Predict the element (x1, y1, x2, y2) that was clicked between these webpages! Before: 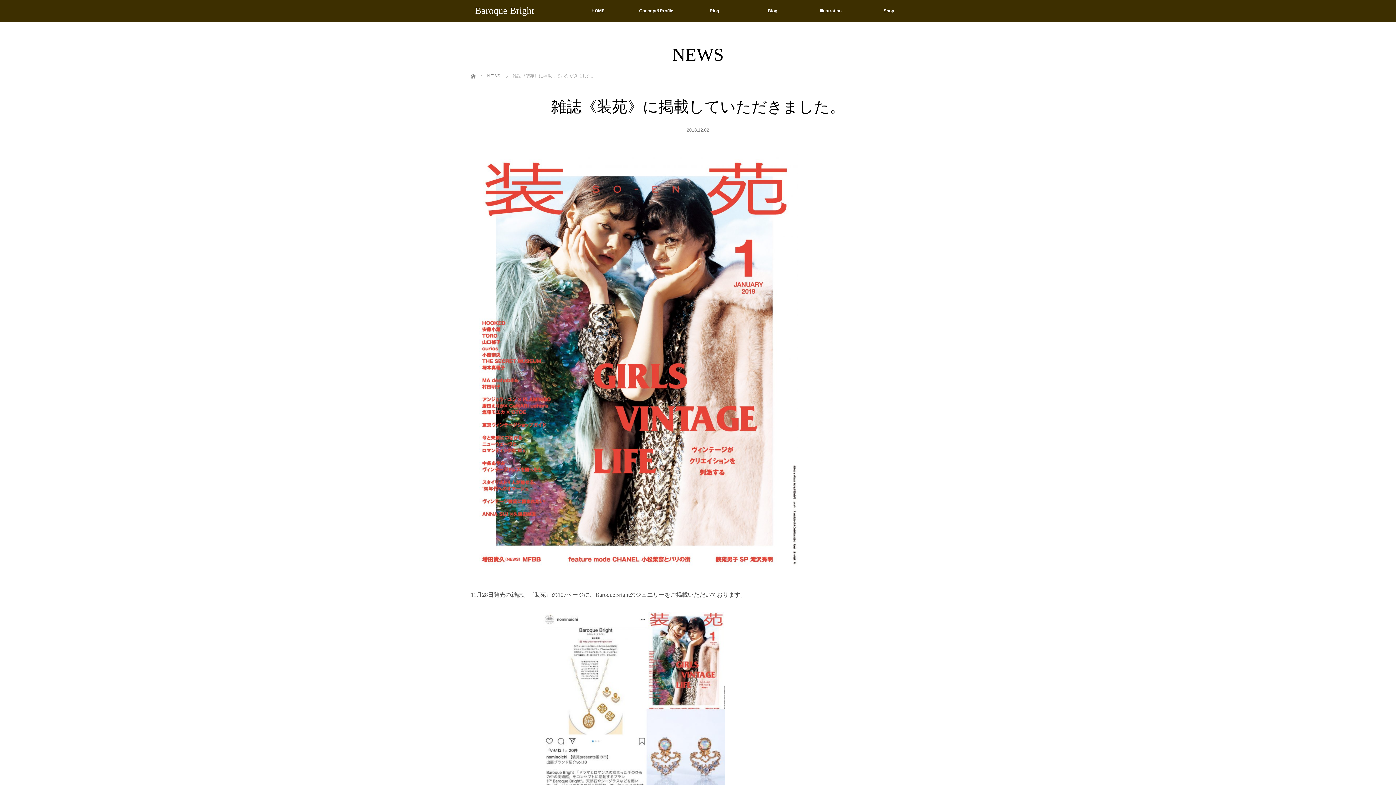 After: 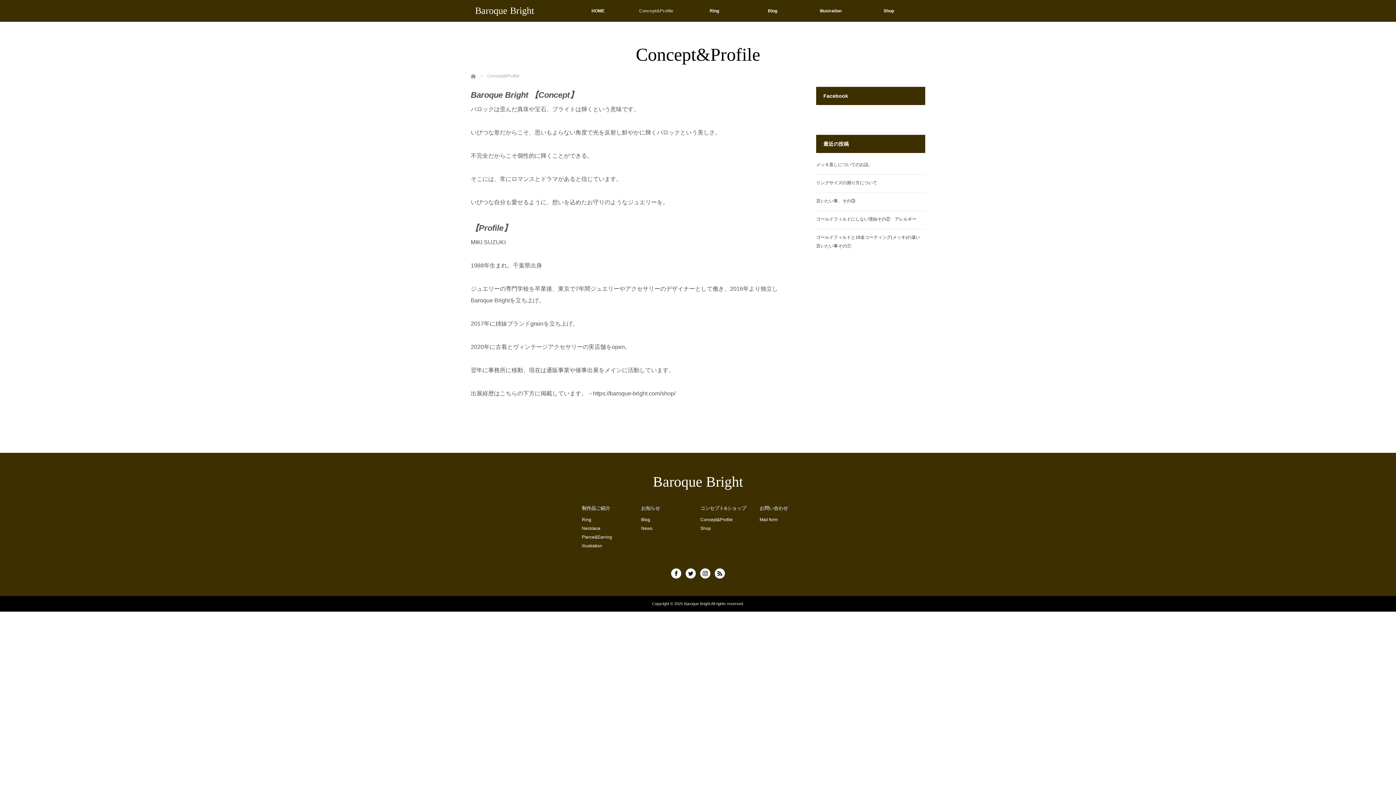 Action: label: Concept&Profile bbox: (627, 0, 685, 21)